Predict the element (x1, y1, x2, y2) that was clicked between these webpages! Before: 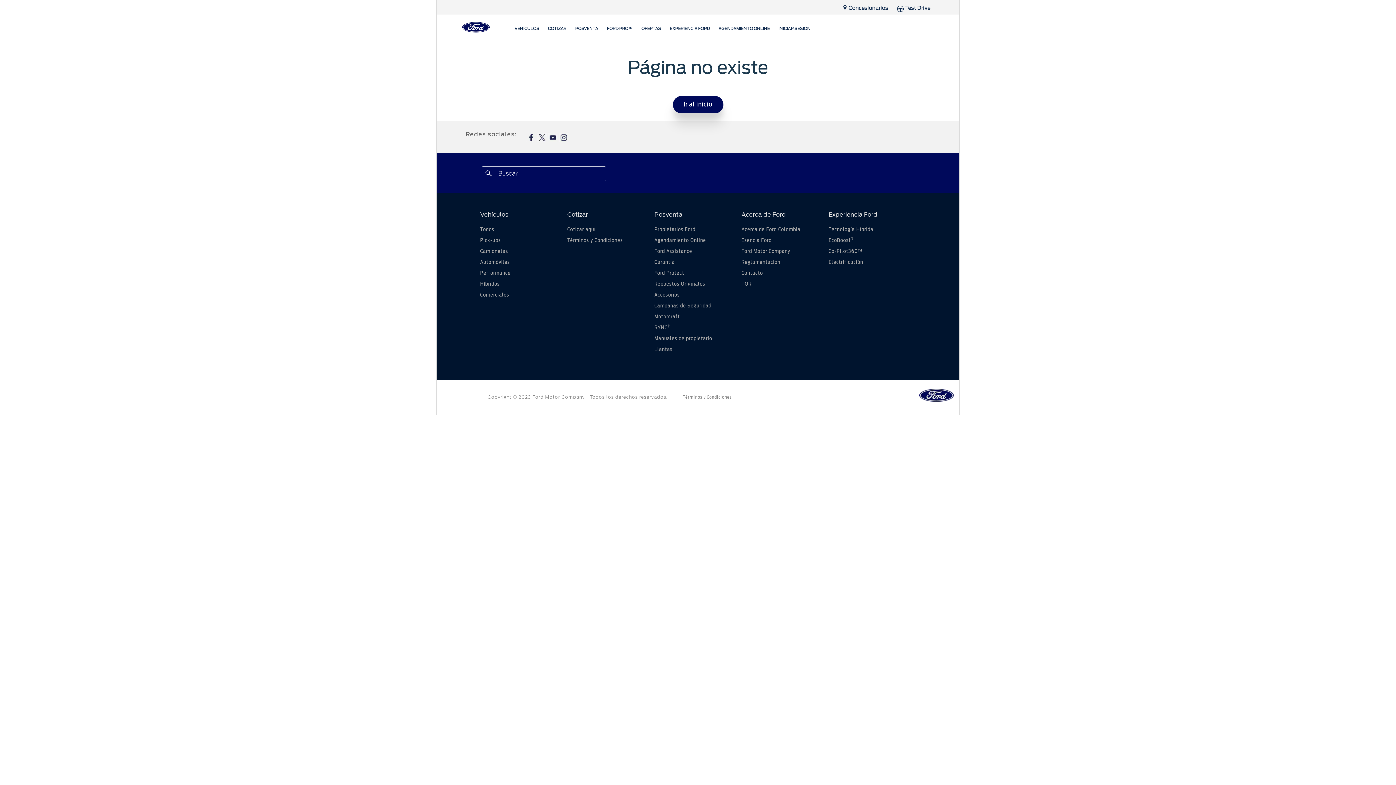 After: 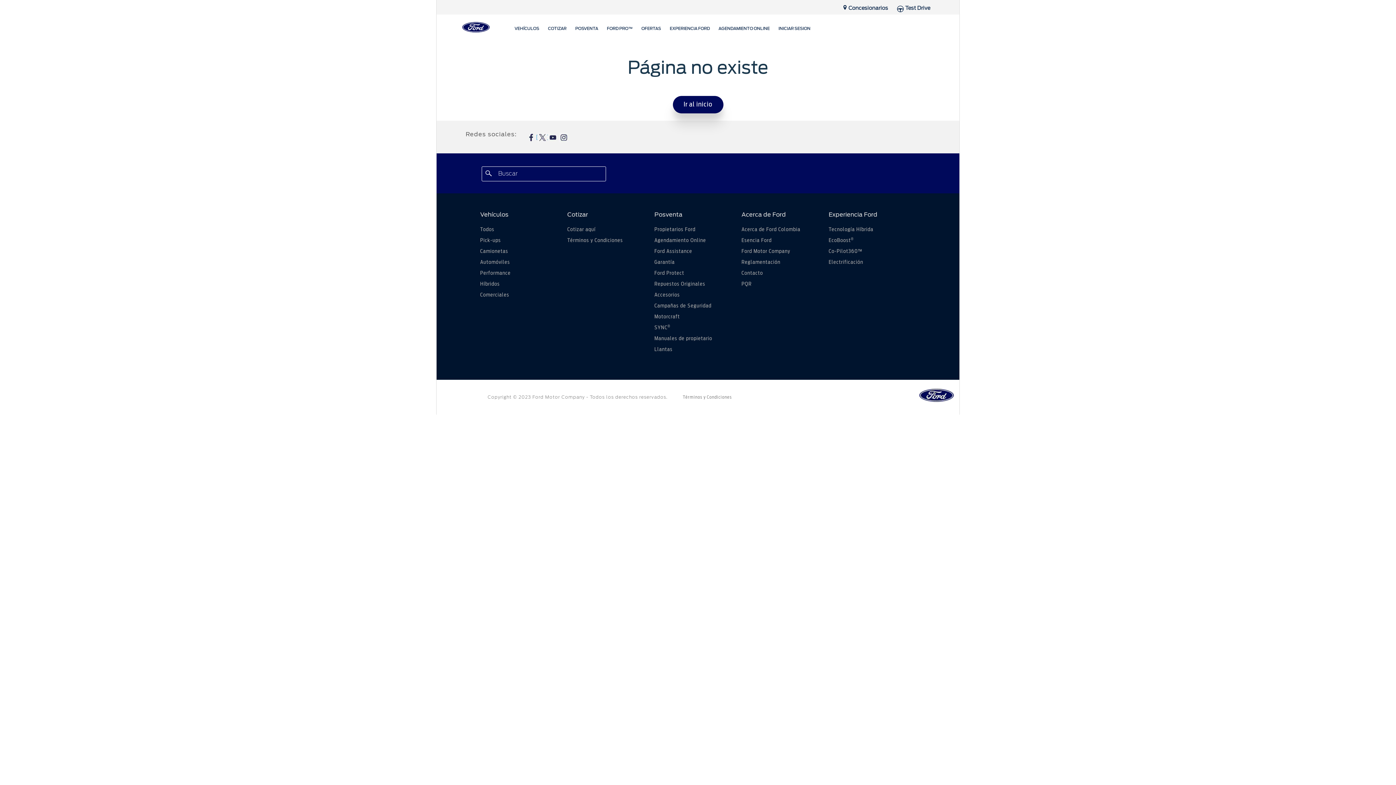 Action: bbox: (536, 135, 547, 139)